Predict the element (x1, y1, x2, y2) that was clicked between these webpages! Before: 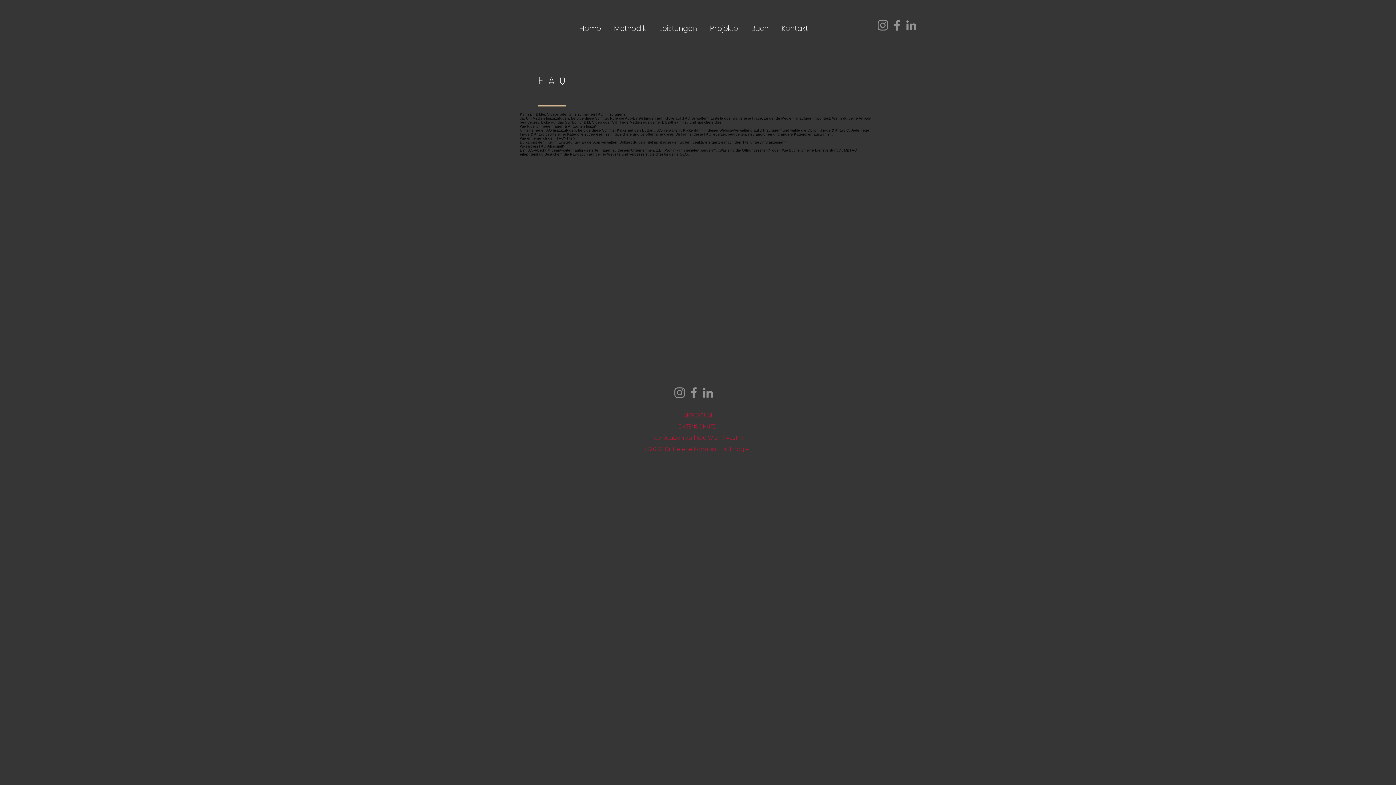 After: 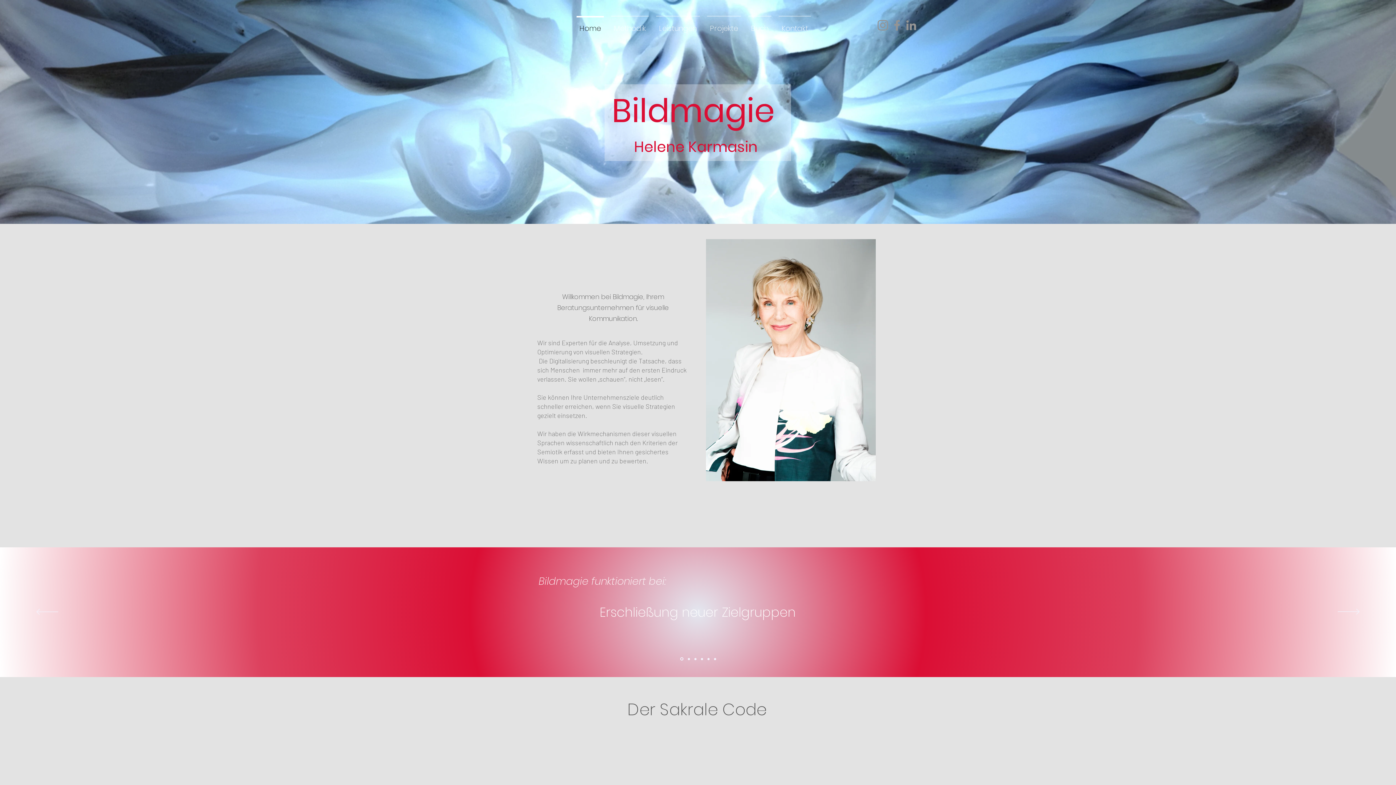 Action: label: Home bbox: (573, 16, 607, 34)